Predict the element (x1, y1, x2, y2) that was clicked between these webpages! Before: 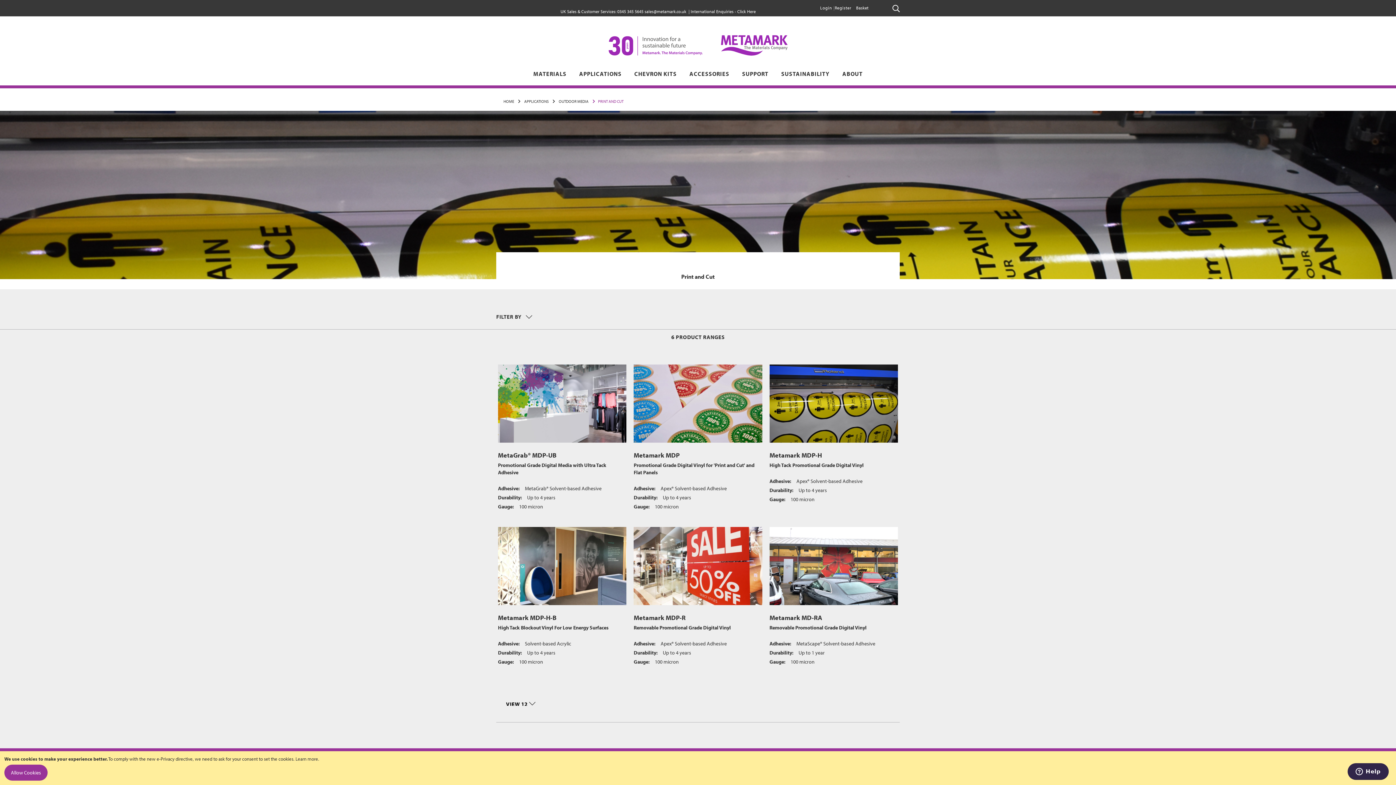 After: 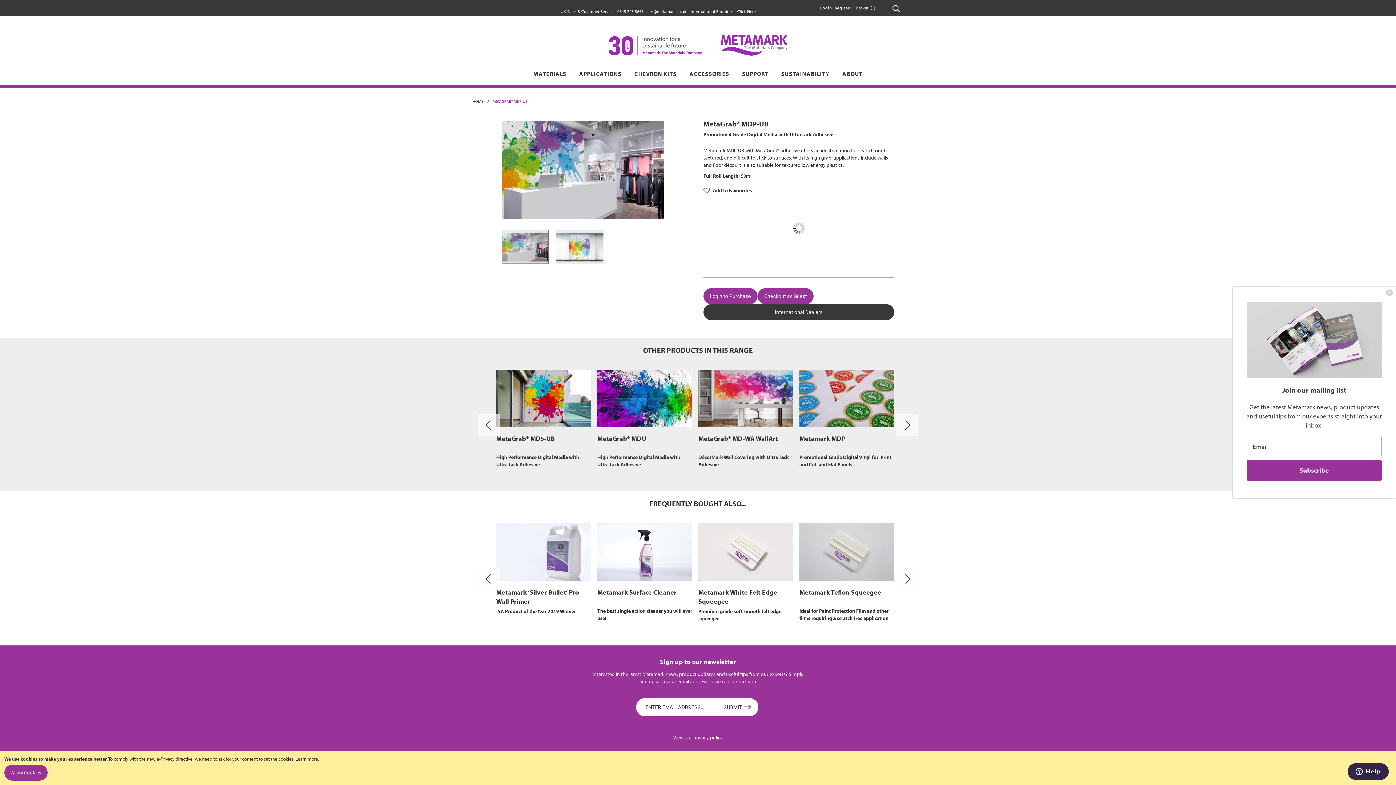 Action: label: MetaGrab® MDP-UB bbox: (498, 451, 556, 459)